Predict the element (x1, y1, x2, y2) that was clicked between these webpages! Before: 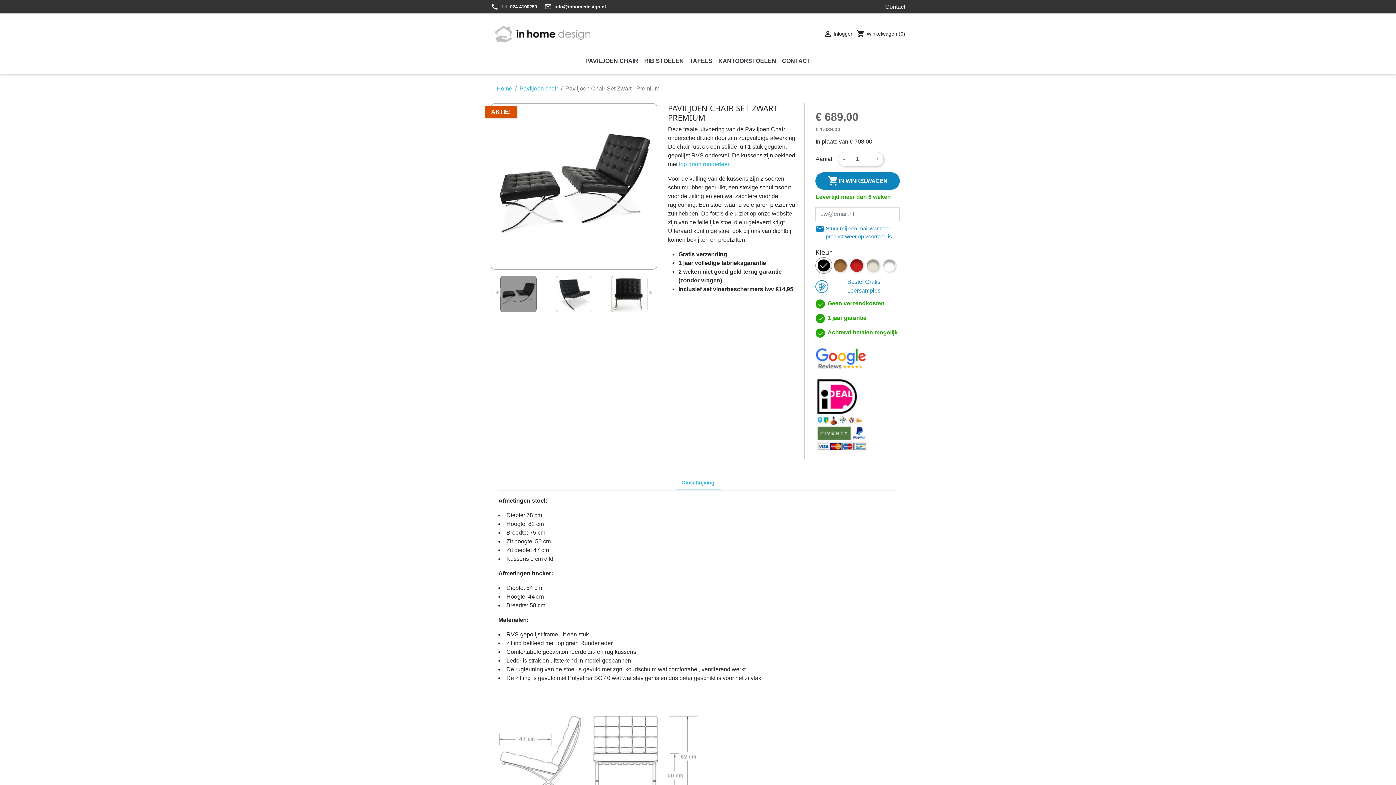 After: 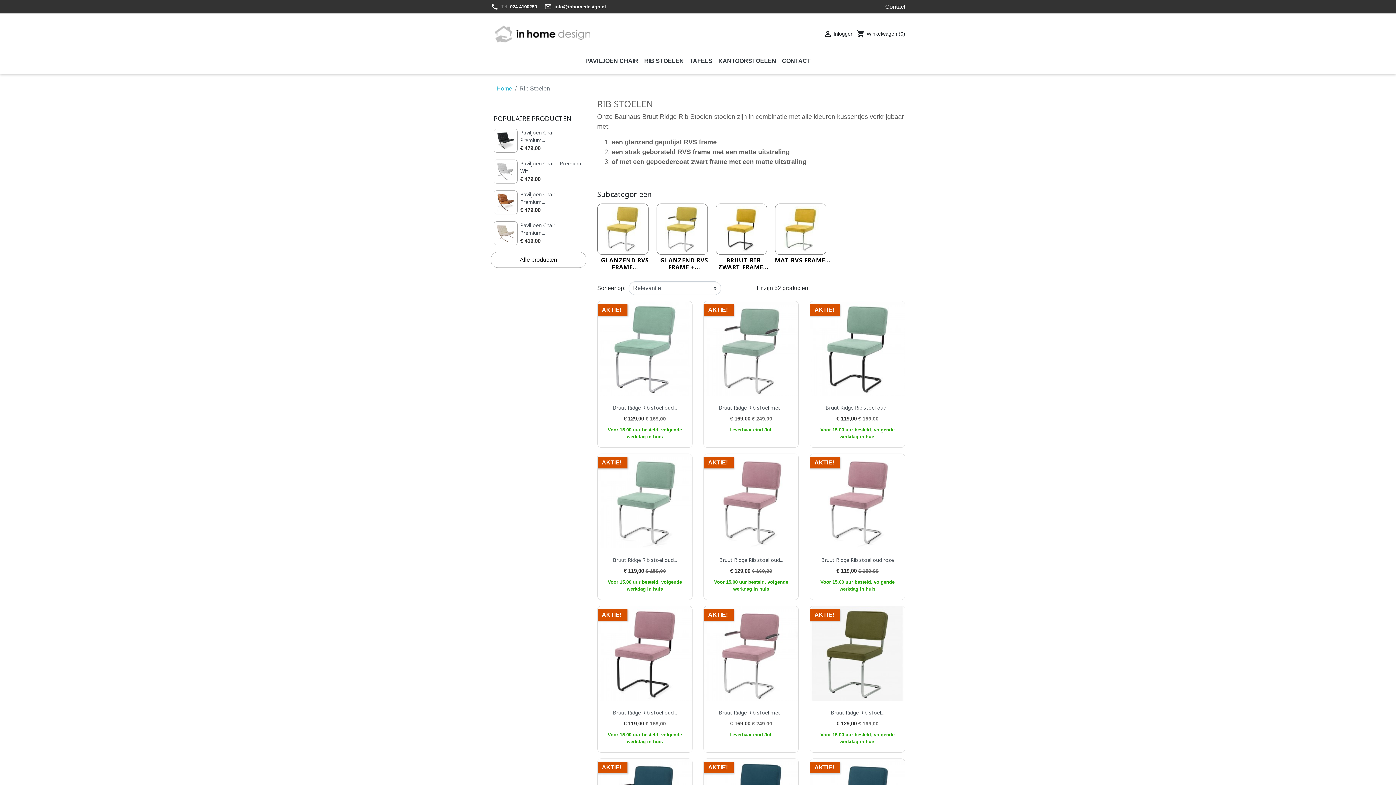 Action: label: RIB STOELEN bbox: (641, 53, 686, 68)